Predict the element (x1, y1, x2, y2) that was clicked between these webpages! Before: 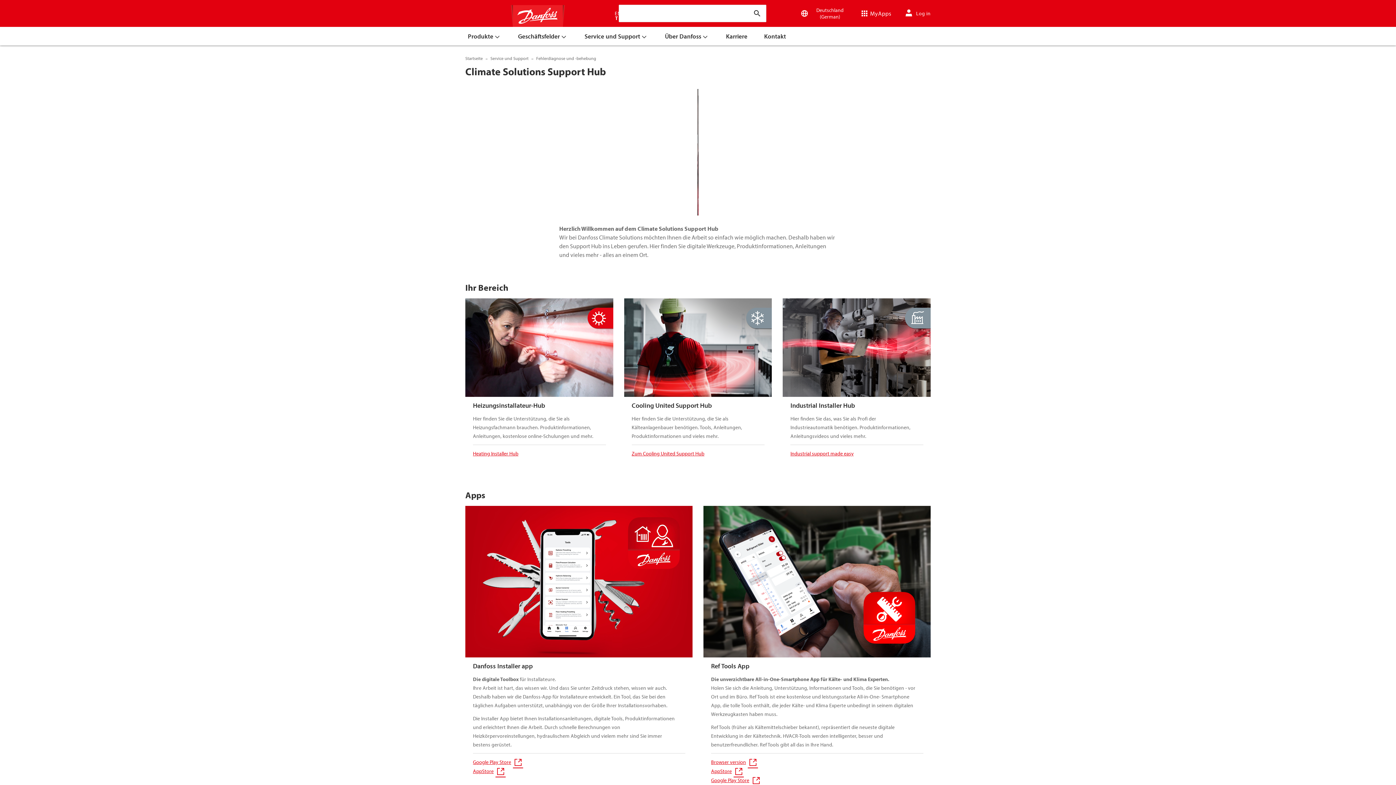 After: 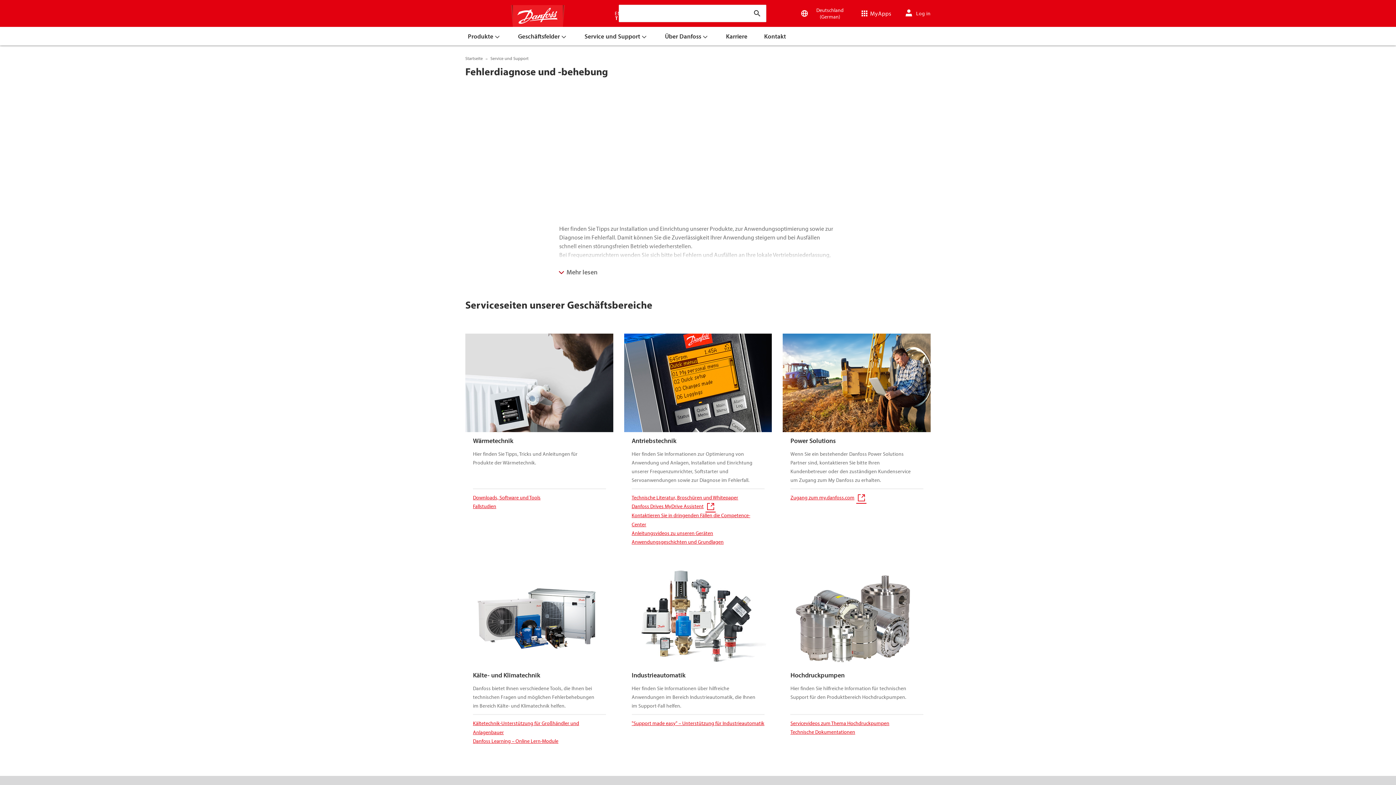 Action: bbox: (536, 54, 596, 62) label: Fehlerdiagnose und -behebung